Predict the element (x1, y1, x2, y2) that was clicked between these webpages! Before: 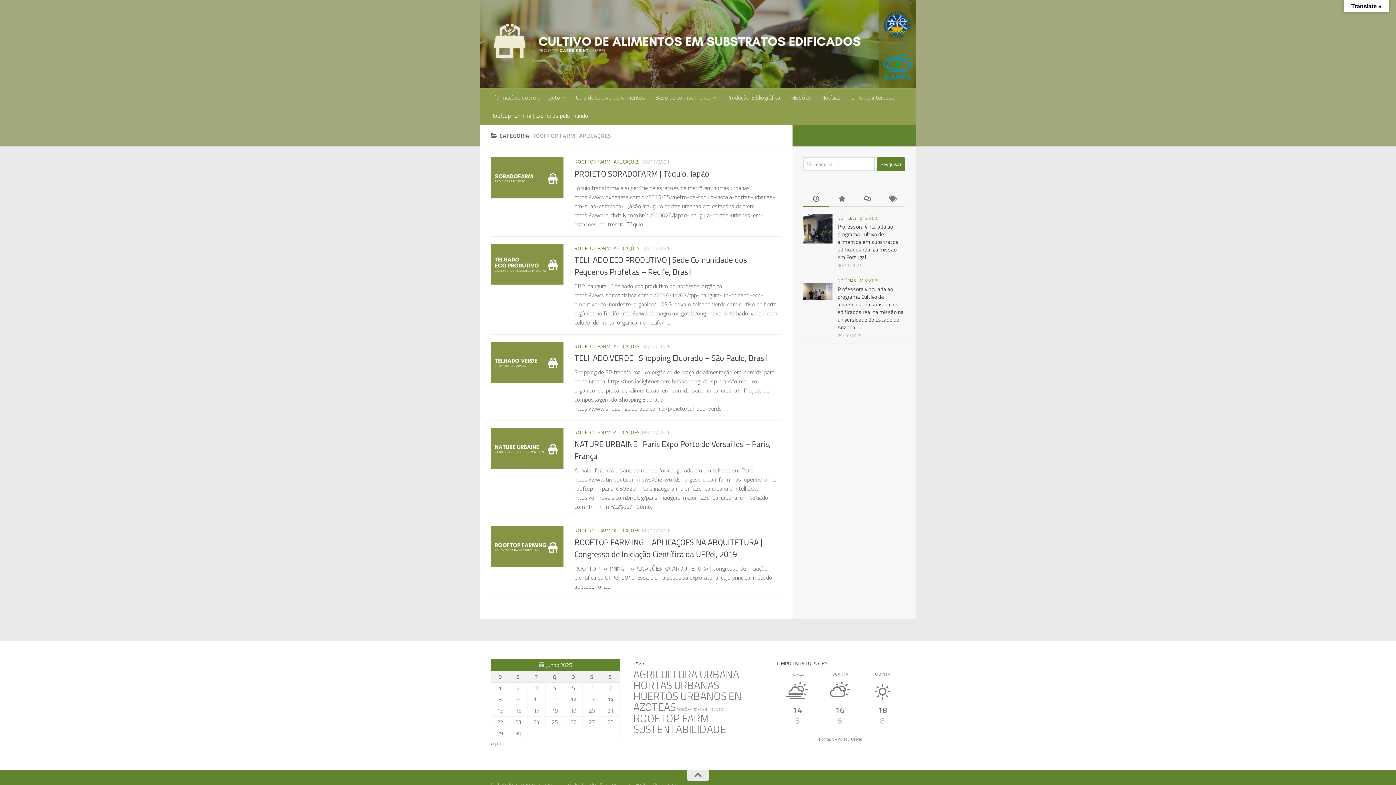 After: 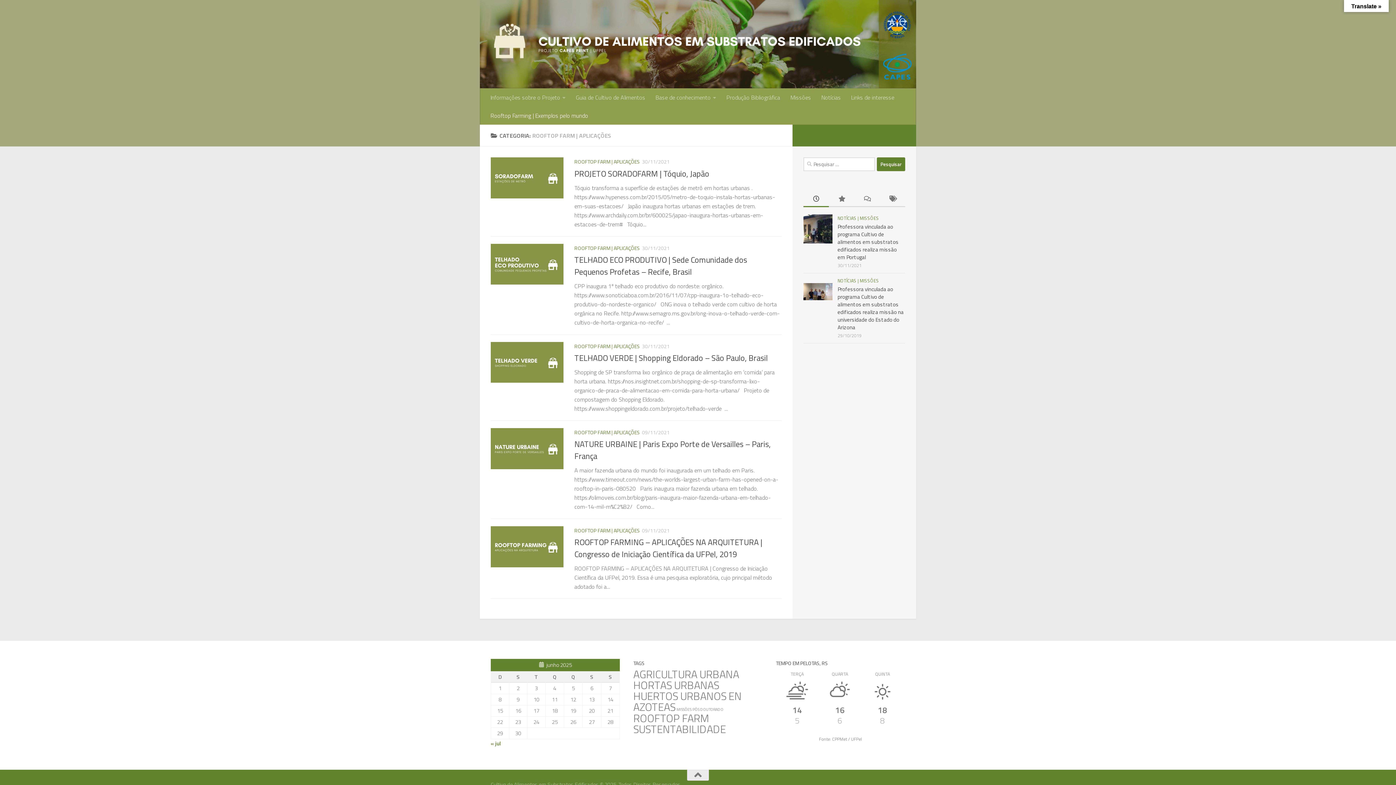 Action: bbox: (485, 106, 593, 124) label: Rooftop Farming | Exemplos pelo mundo